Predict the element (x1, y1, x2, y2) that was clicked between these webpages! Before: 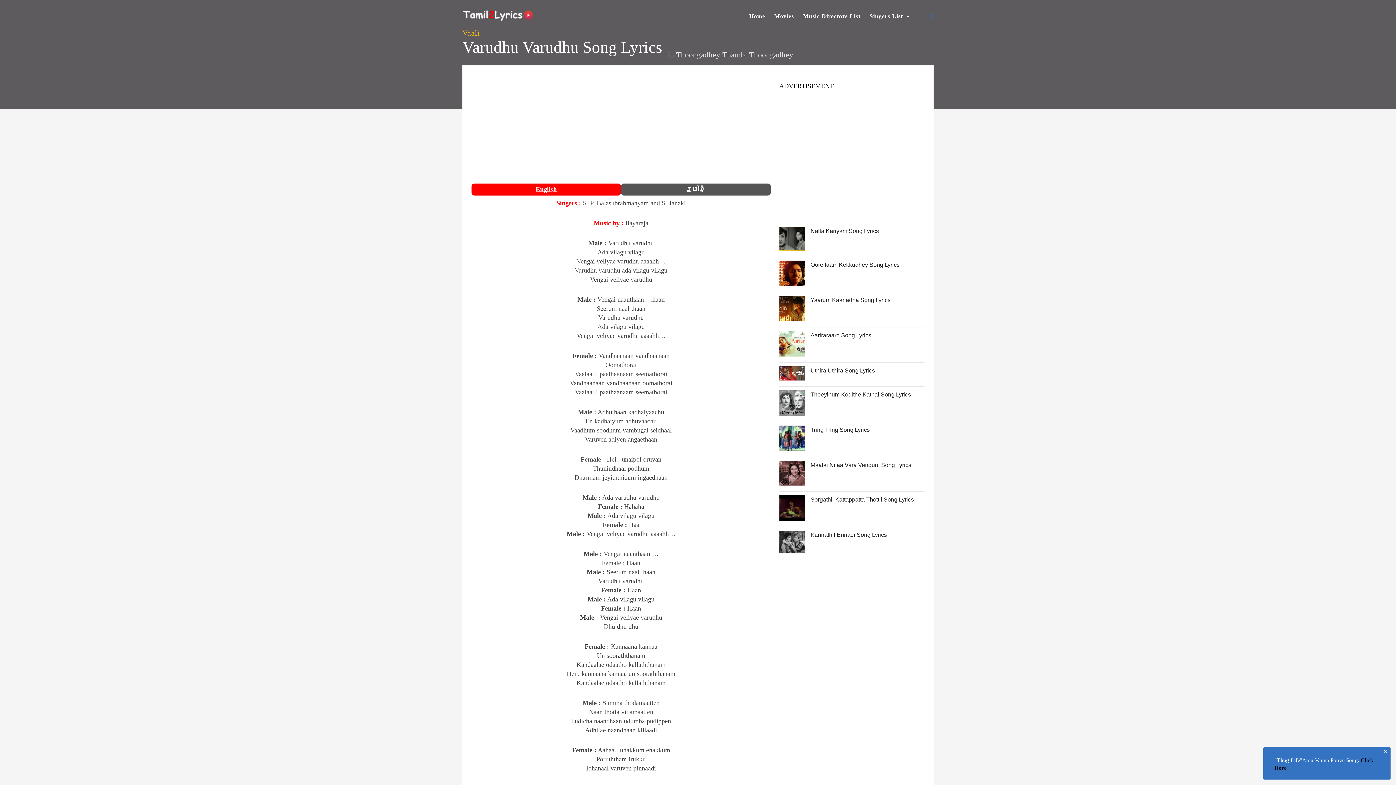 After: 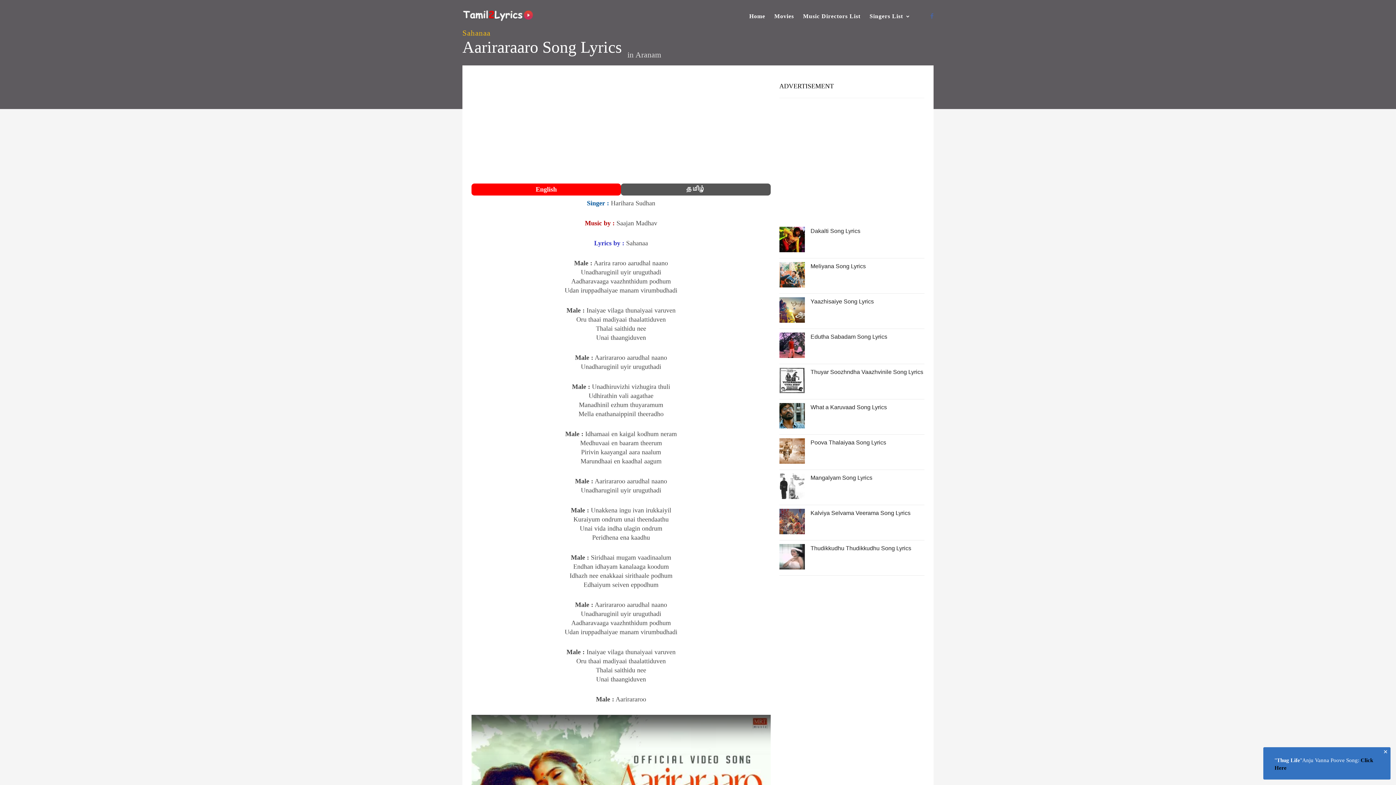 Action: bbox: (804, 331, 924, 358) label: Aariraraaro Song Lyrics